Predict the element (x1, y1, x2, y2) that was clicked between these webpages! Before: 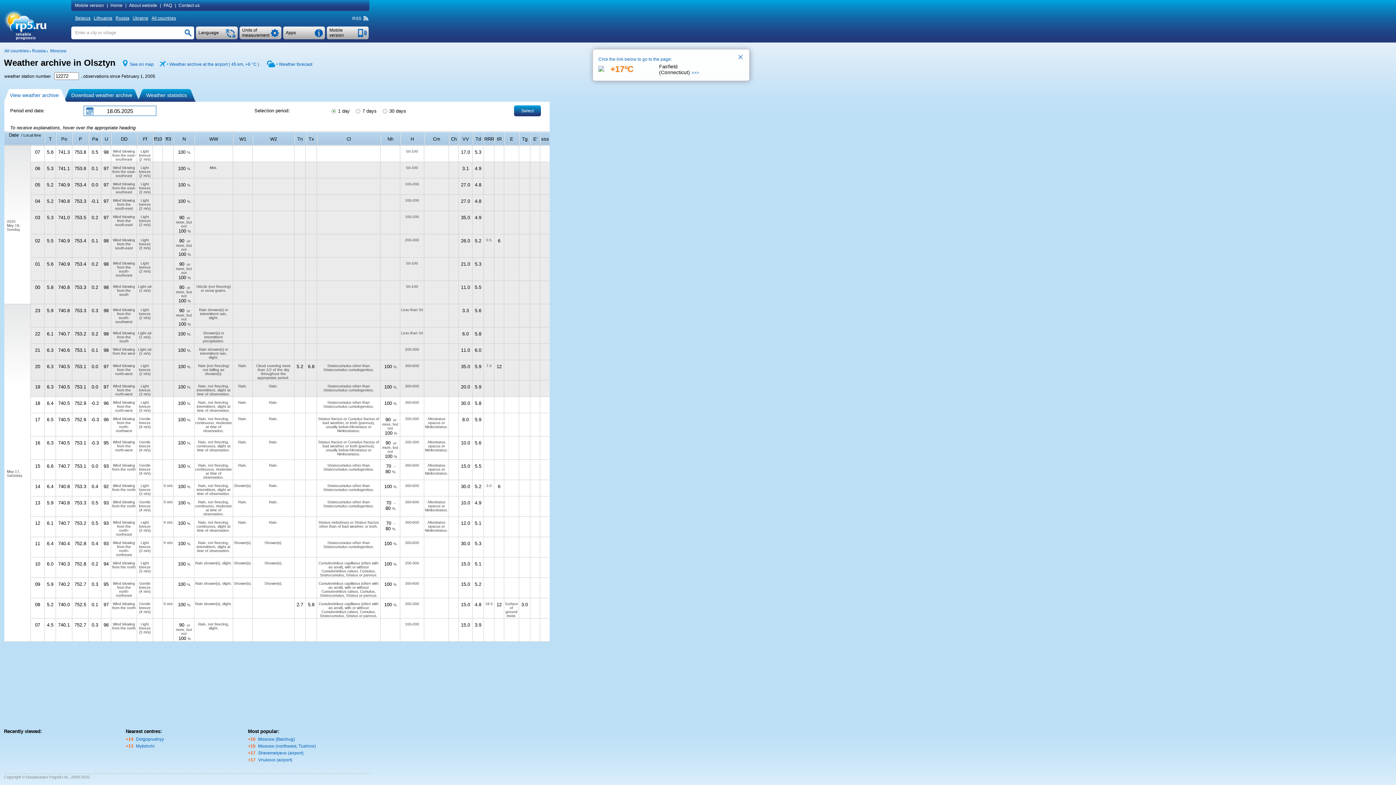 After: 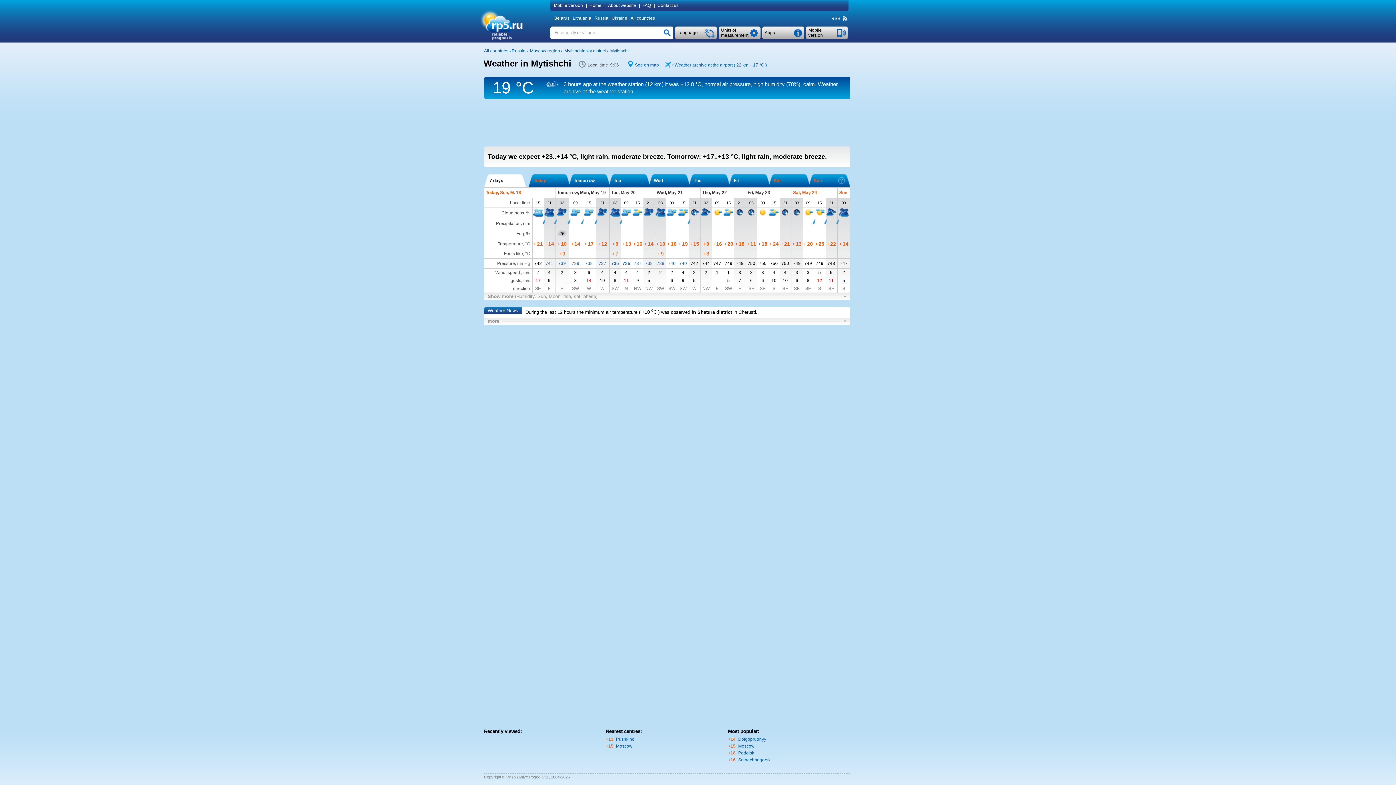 Action: label: Mytishchi bbox: (136, 744, 154, 749)